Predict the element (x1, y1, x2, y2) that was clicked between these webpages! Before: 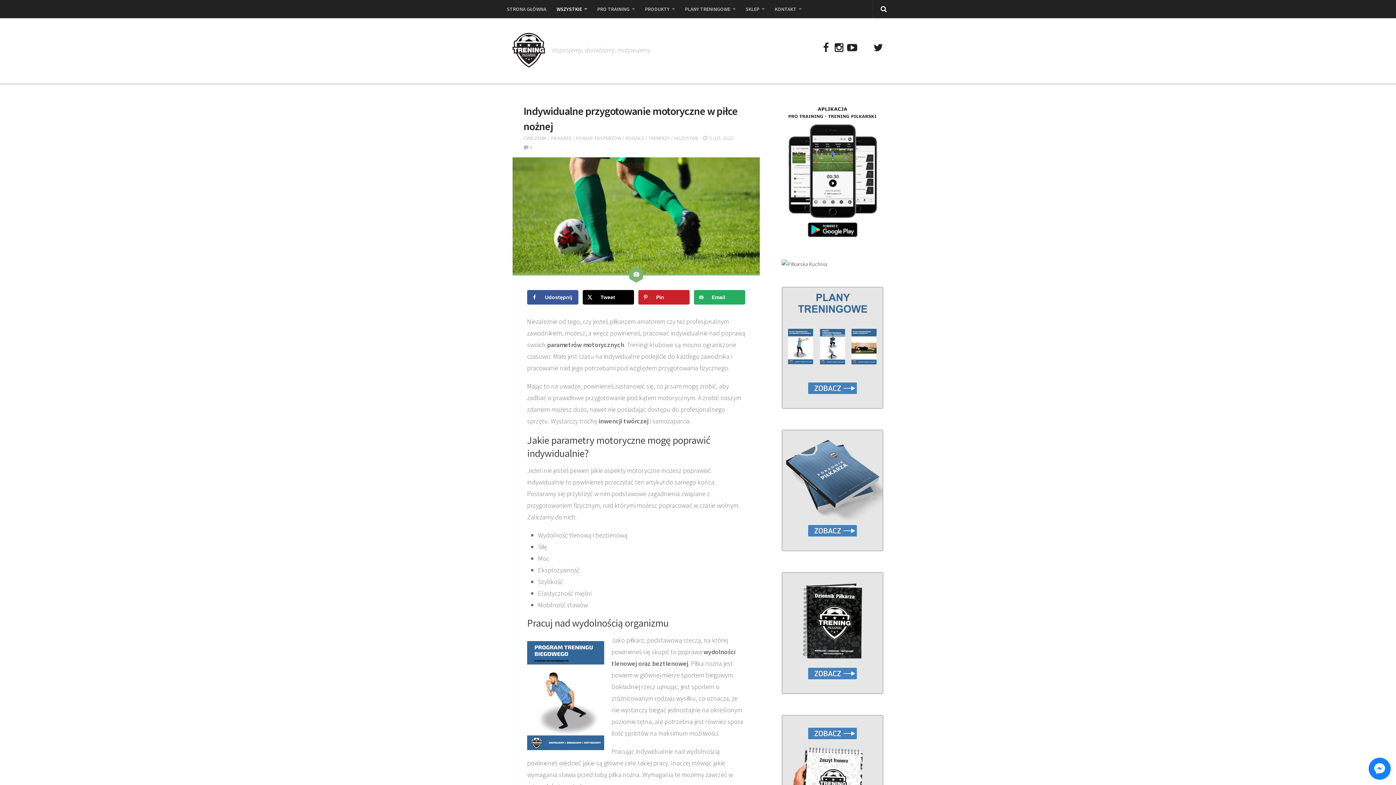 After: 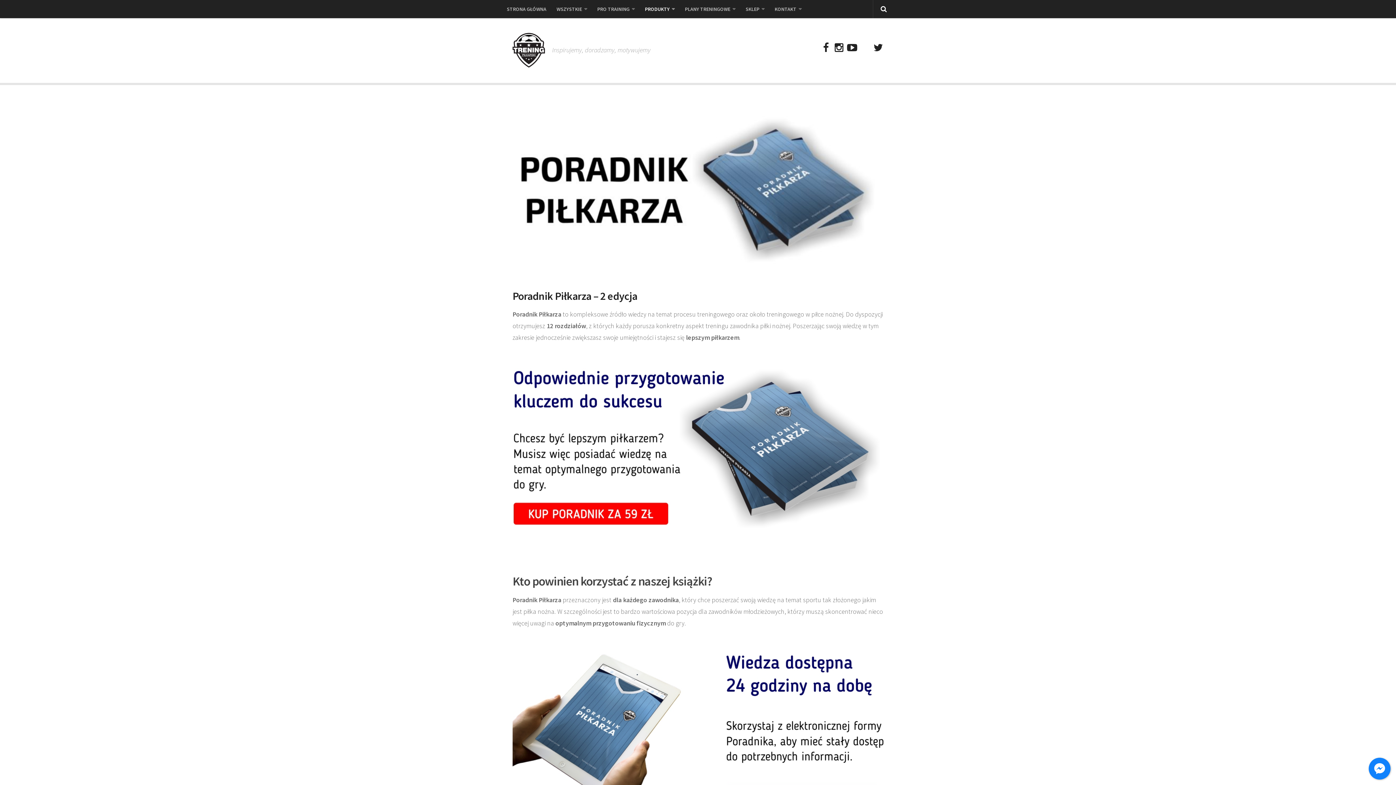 Action: bbox: (781, 546, 883, 553)